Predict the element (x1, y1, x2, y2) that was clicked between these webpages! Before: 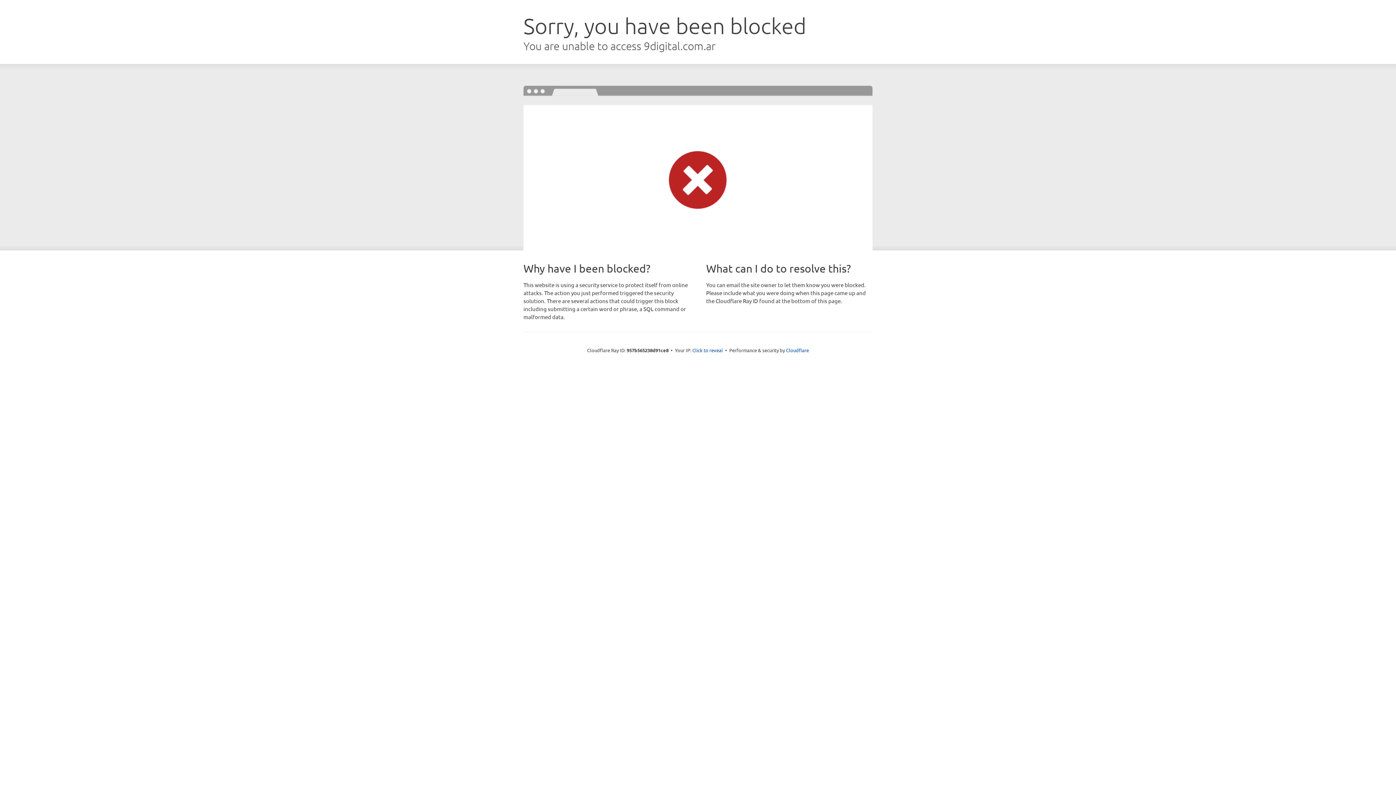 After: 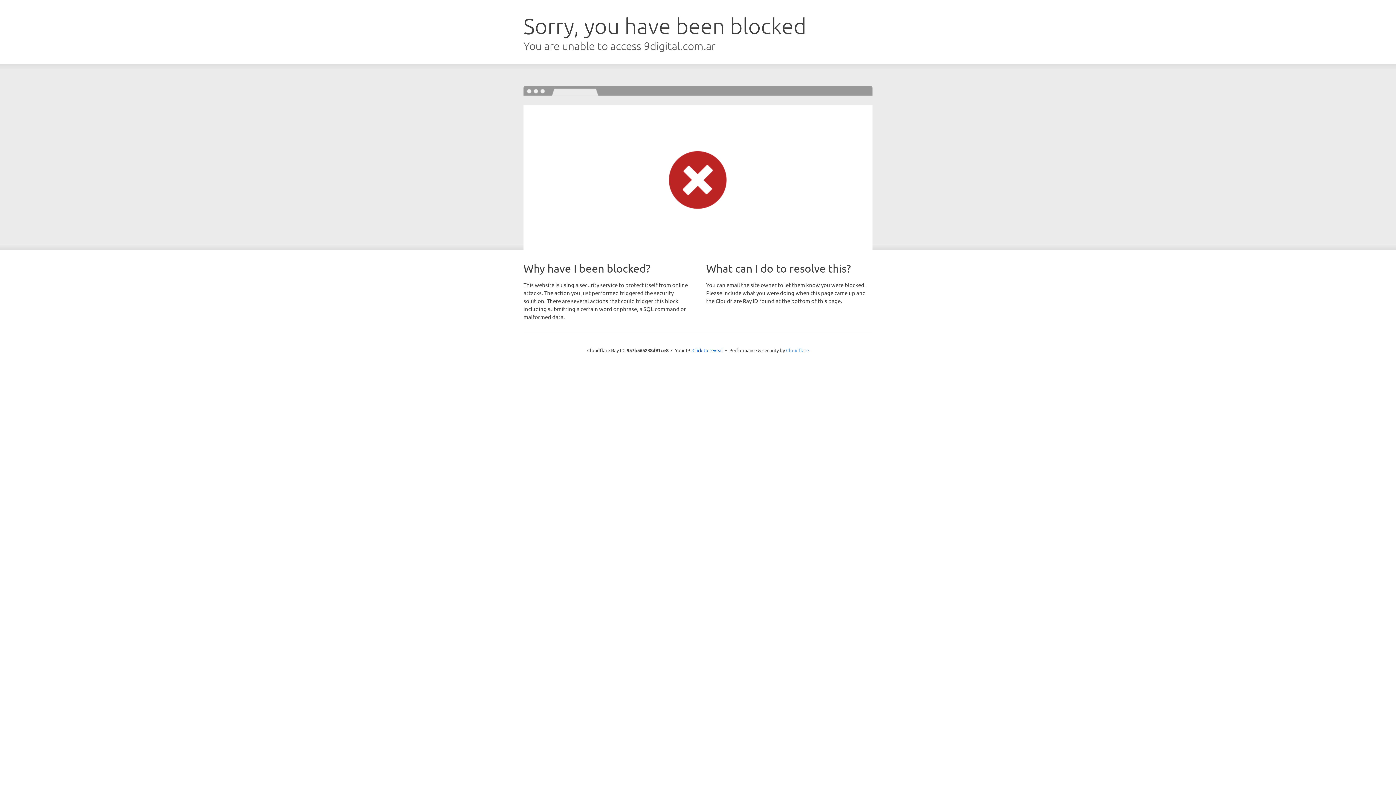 Action: bbox: (786, 347, 809, 353) label: Cloudflare